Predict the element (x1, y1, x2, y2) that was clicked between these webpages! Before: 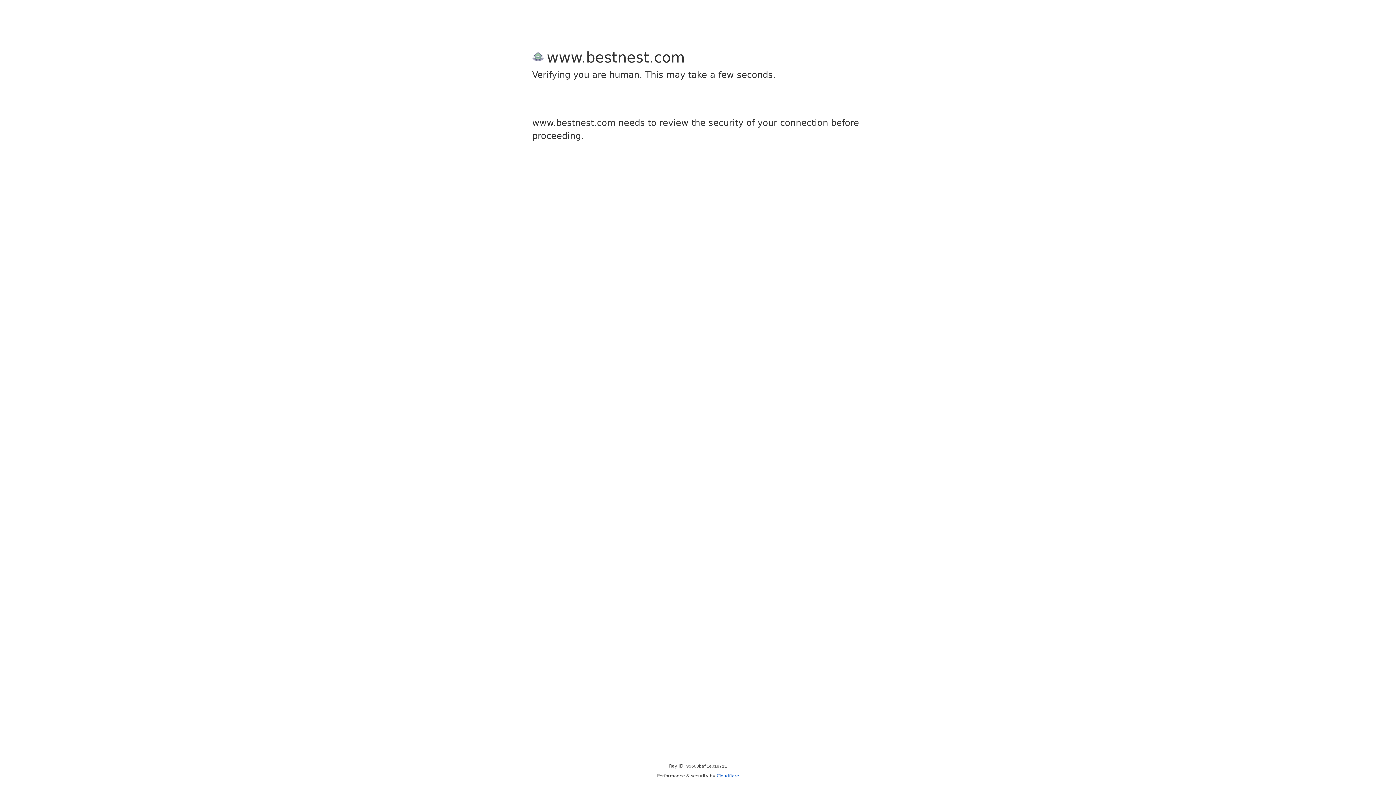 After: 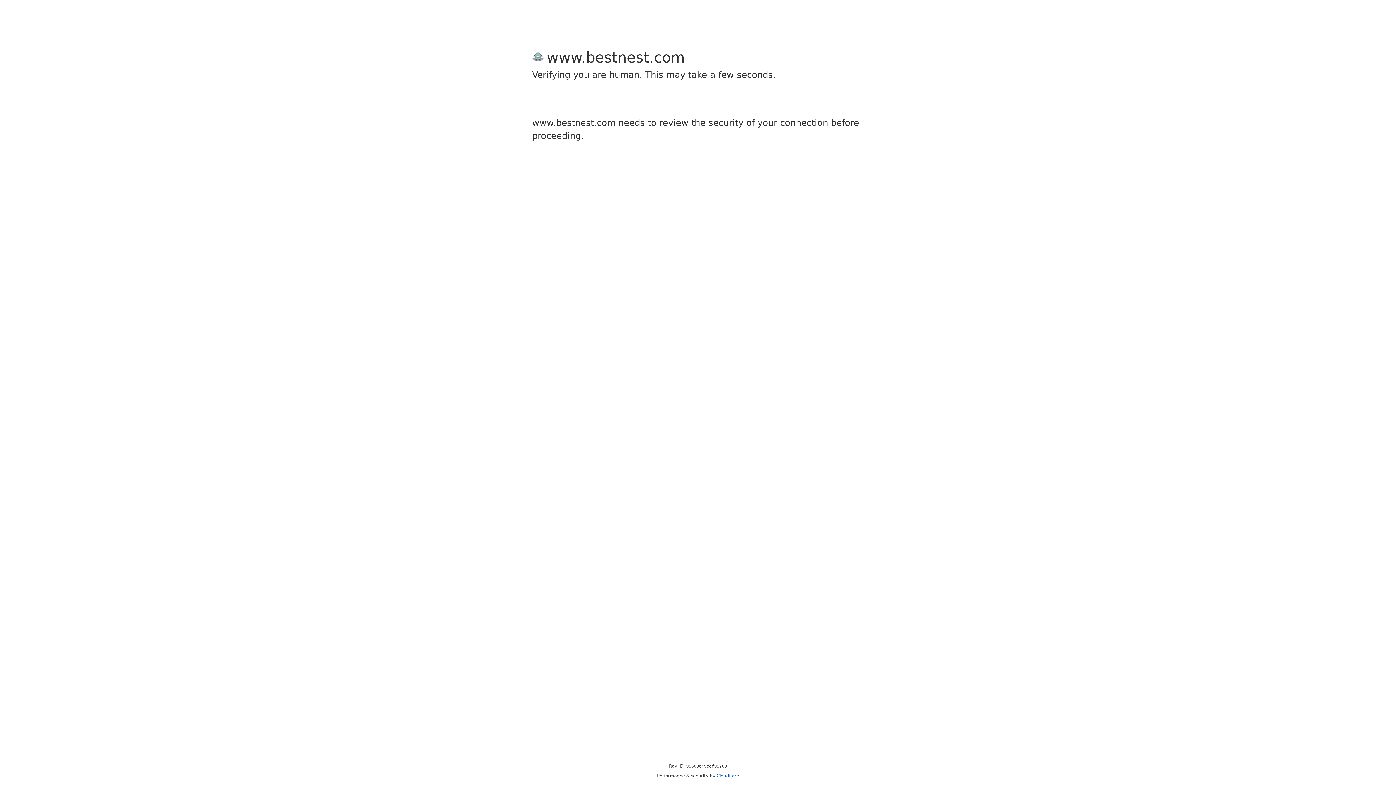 Action: label: Cloudflare bbox: (716, 773, 739, 778)